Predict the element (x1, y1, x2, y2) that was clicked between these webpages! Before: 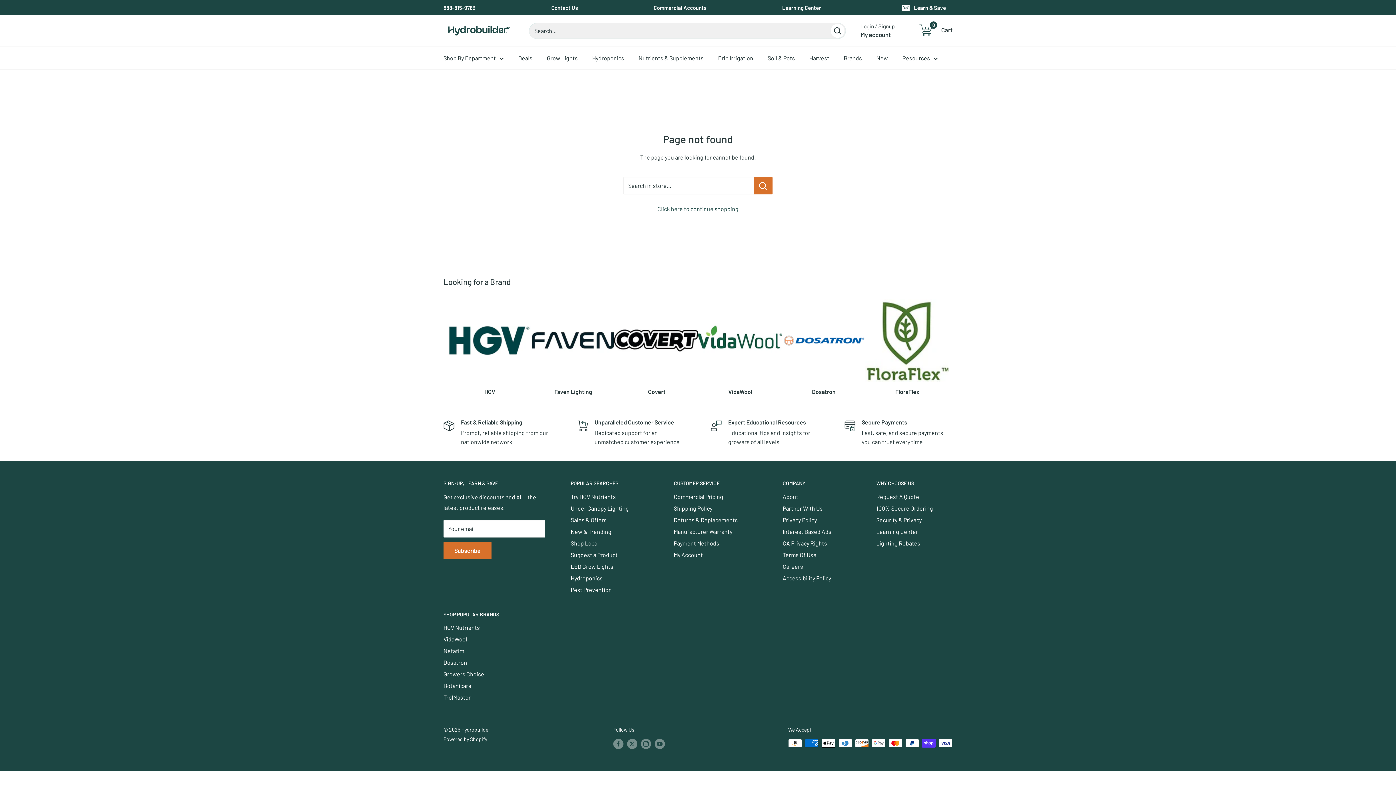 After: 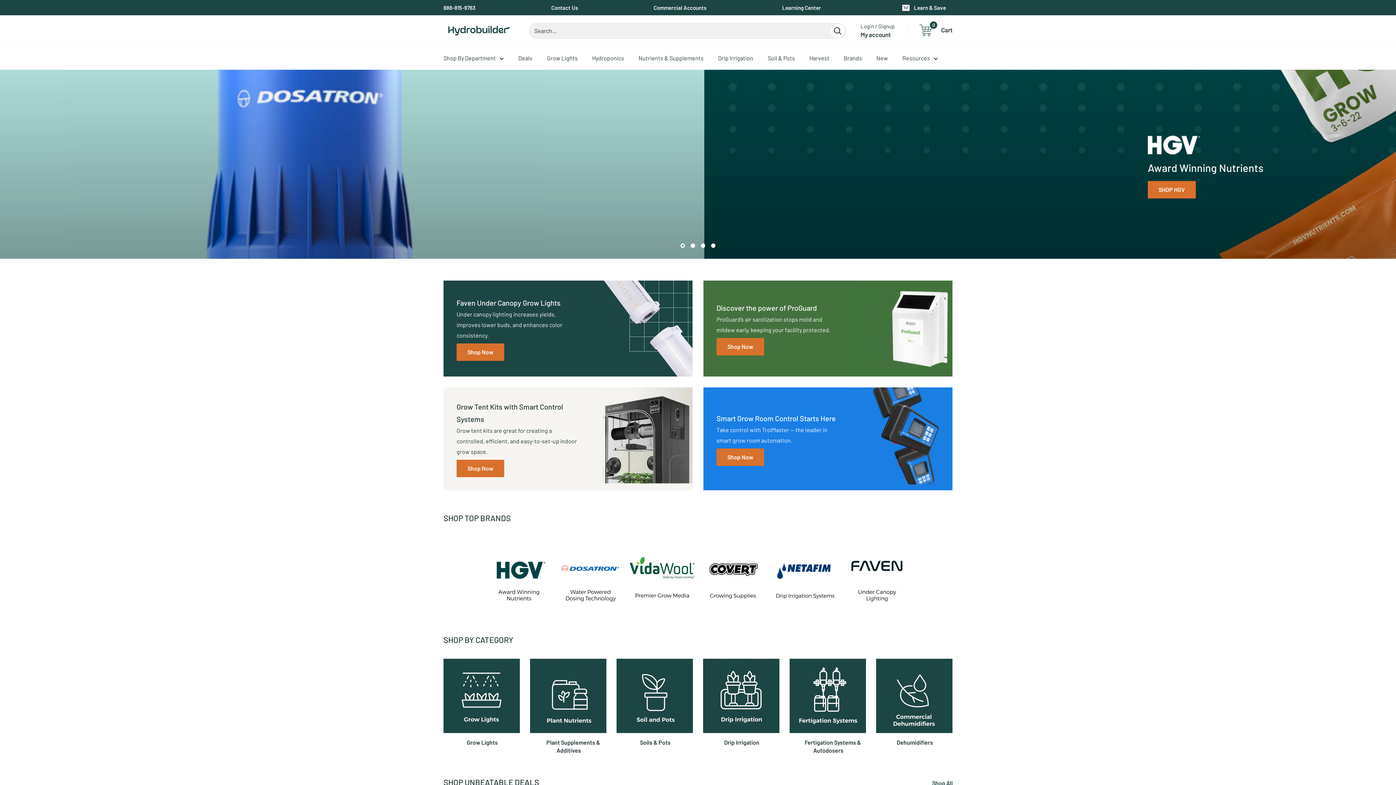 Action: label: Shop By Department bbox: (443, 52, 504, 63)